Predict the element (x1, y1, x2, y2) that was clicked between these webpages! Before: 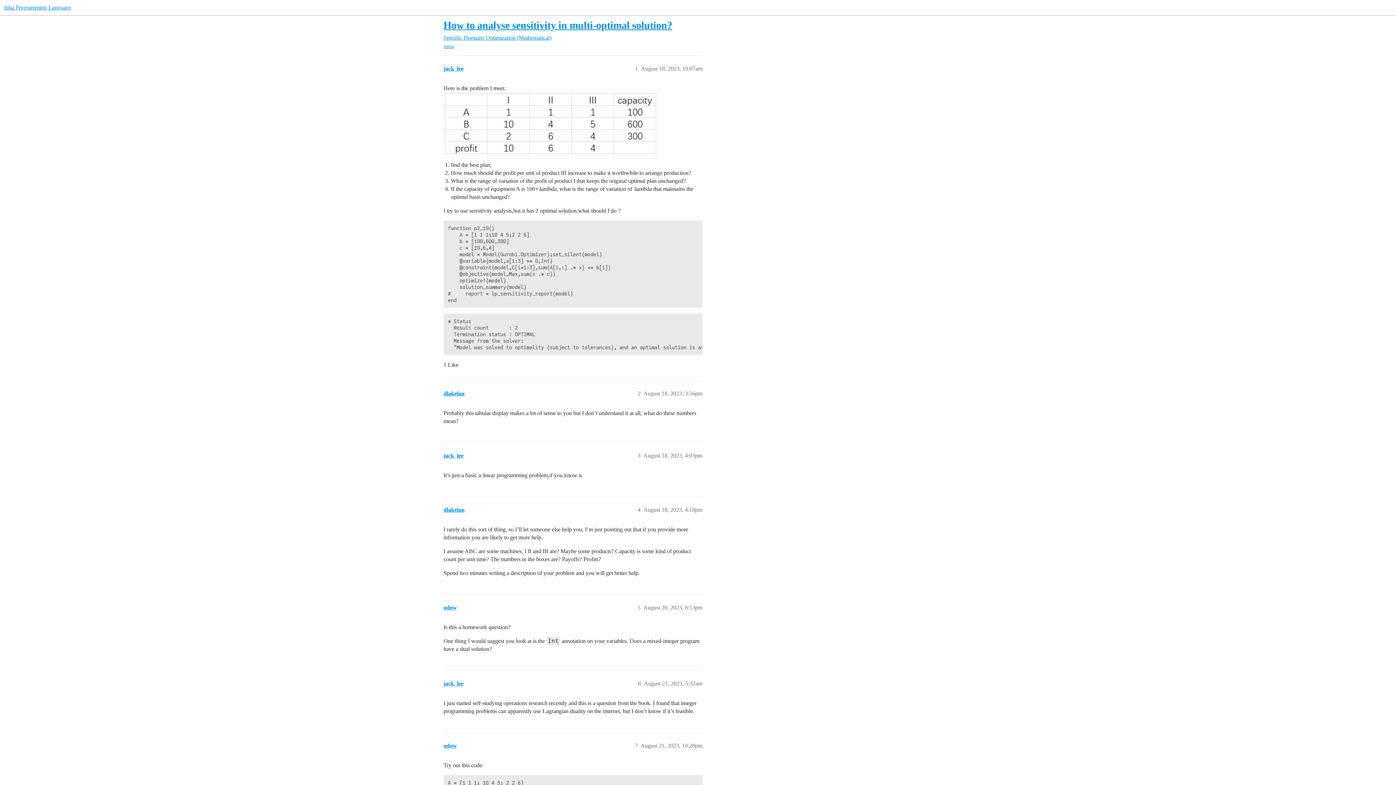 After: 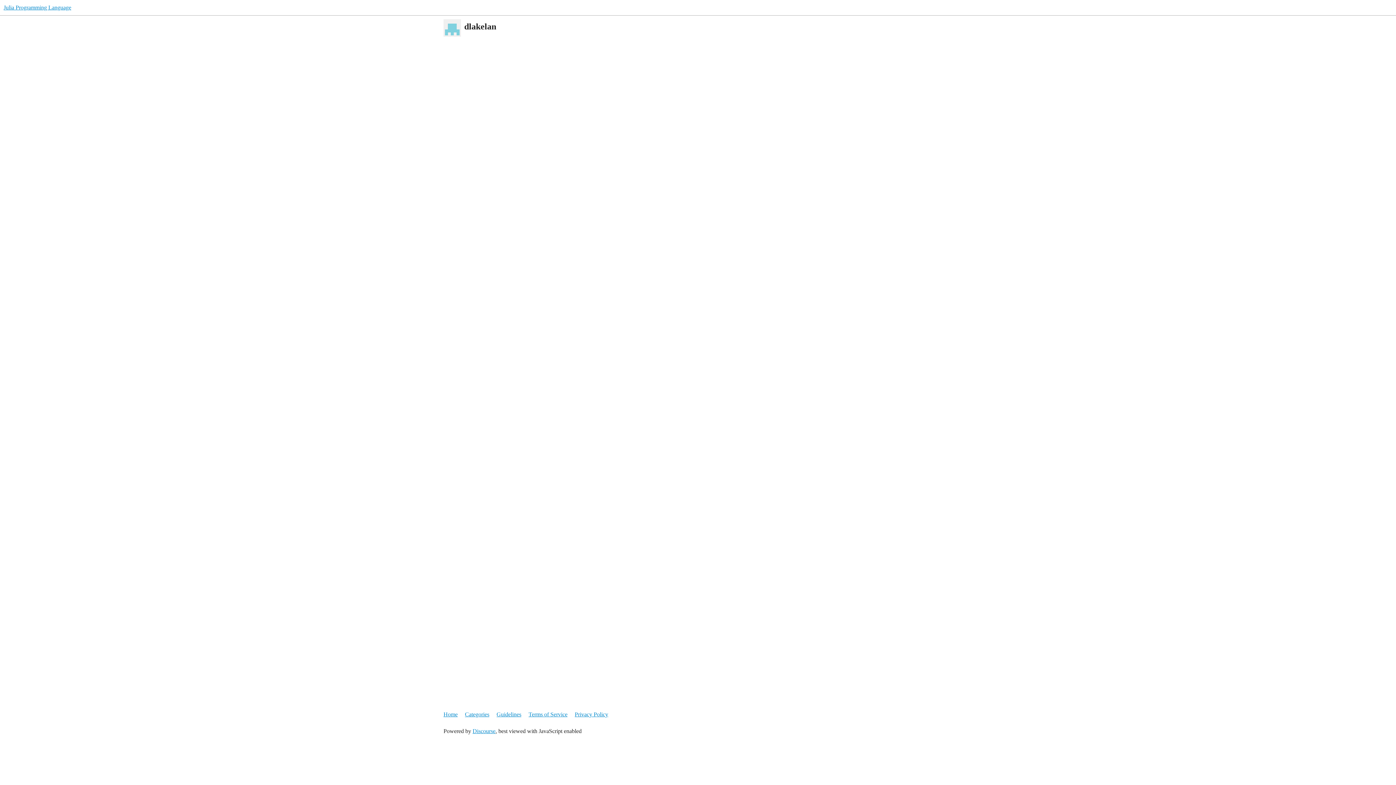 Action: label: dlakelan bbox: (443, 507, 464, 513)